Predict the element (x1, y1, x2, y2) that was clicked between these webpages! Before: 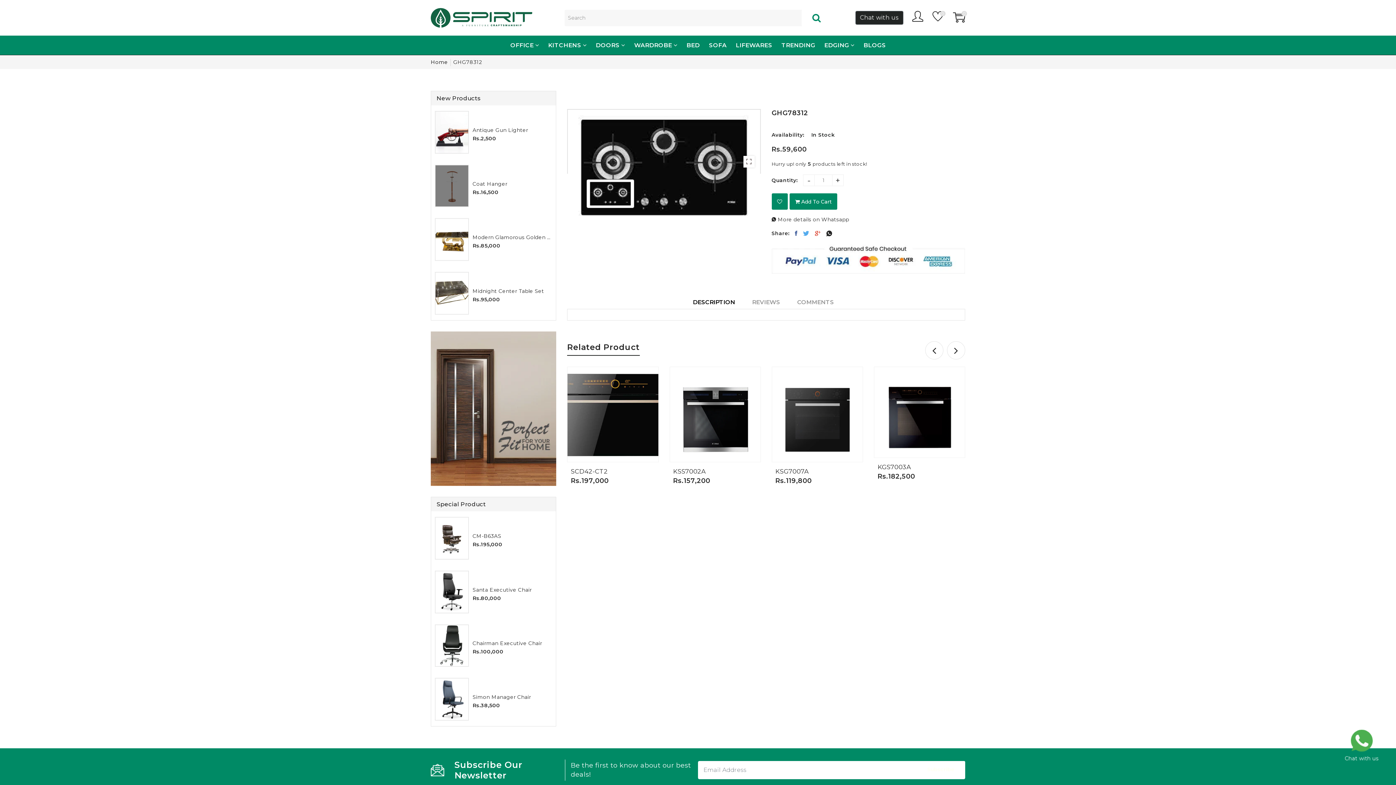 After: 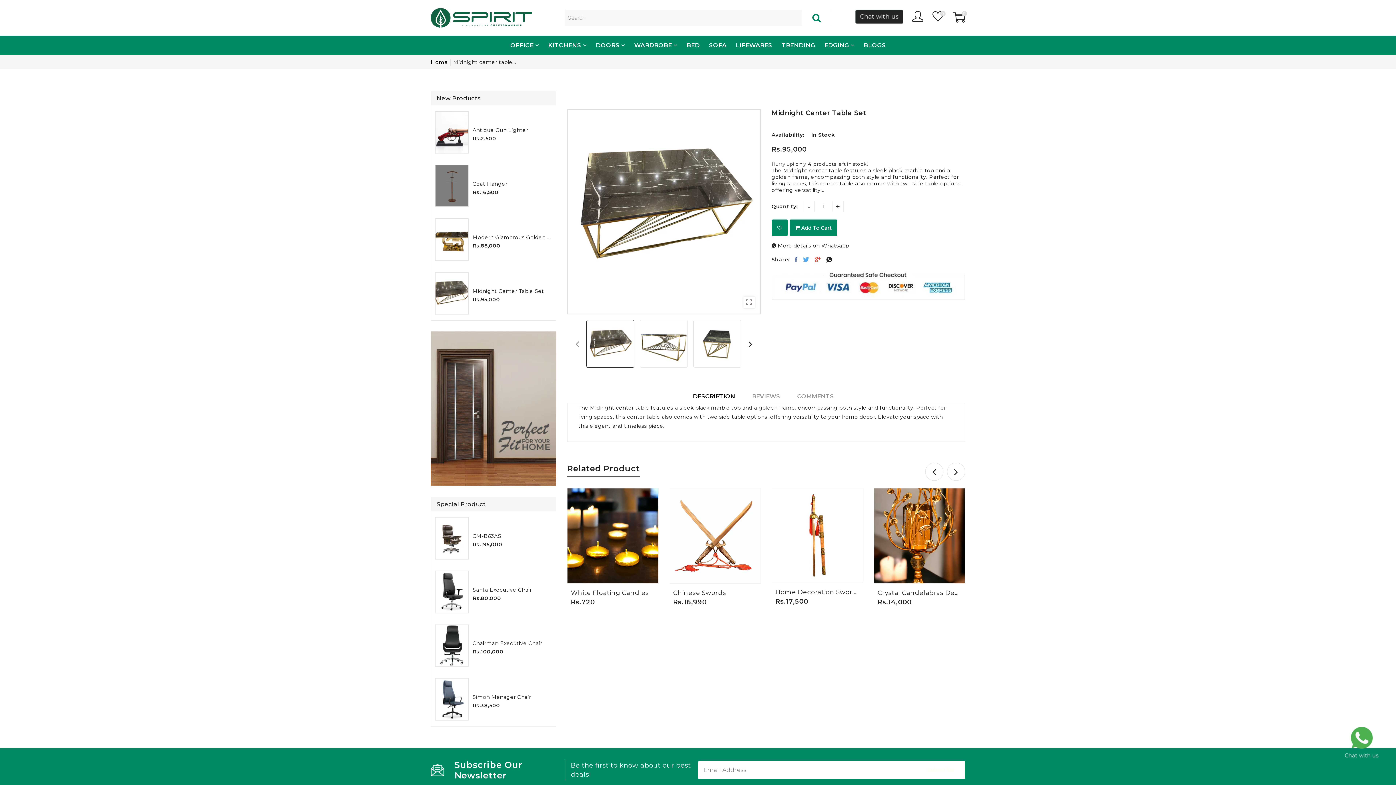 Action: label: Midnight Center Table Set bbox: (472, 287, 552, 294)